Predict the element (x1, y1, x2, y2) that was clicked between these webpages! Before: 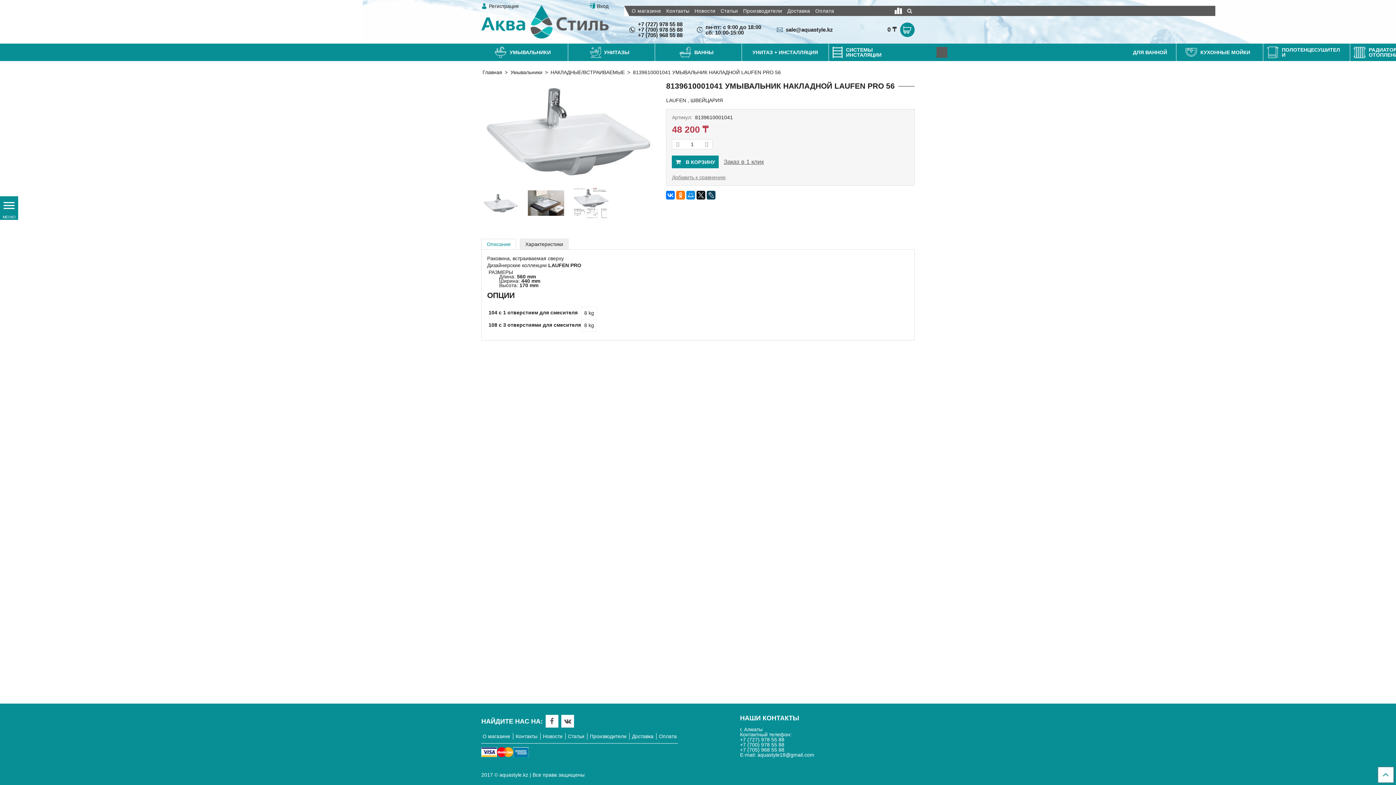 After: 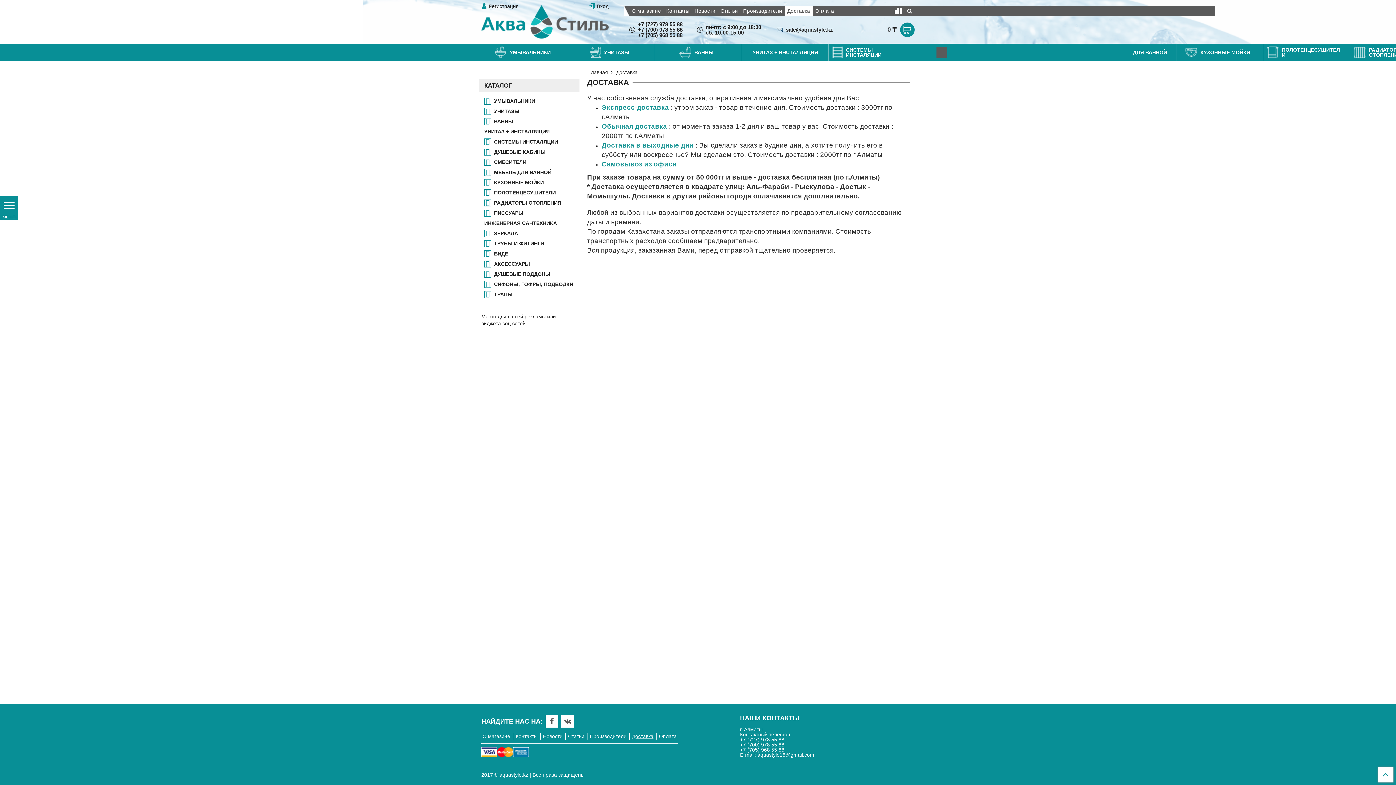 Action: label: Доставка bbox: (629, 733, 656, 740)